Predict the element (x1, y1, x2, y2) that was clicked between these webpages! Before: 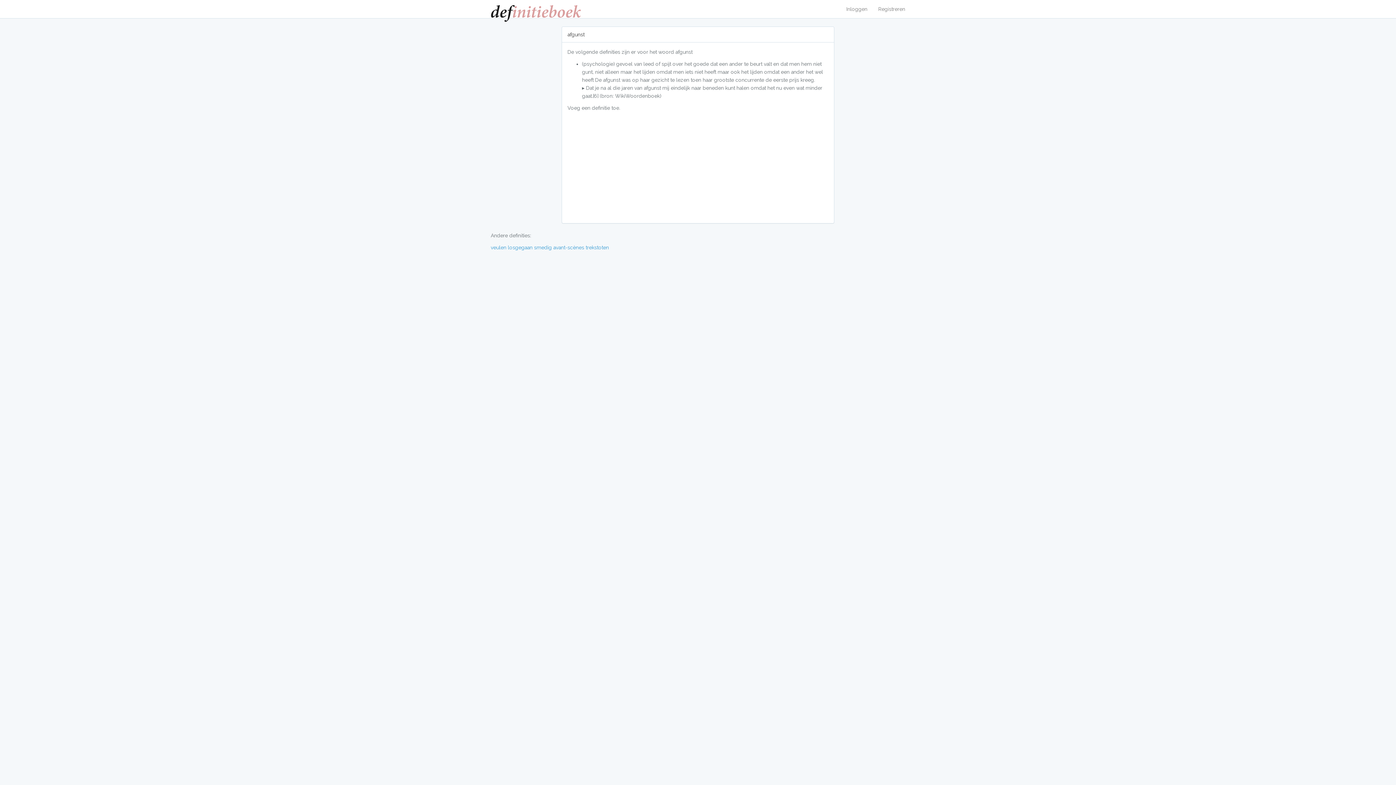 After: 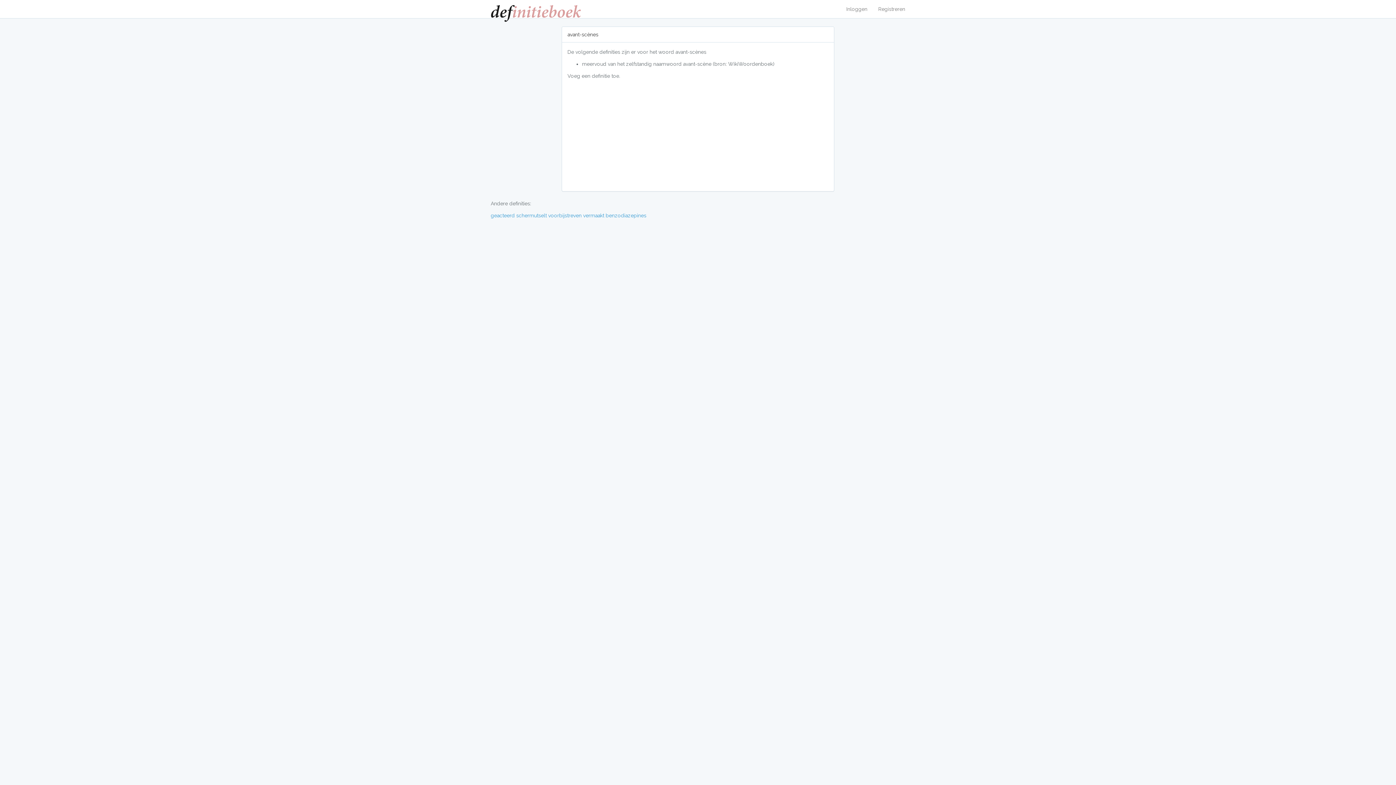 Action: label: avant-scènes bbox: (553, 244, 584, 250)